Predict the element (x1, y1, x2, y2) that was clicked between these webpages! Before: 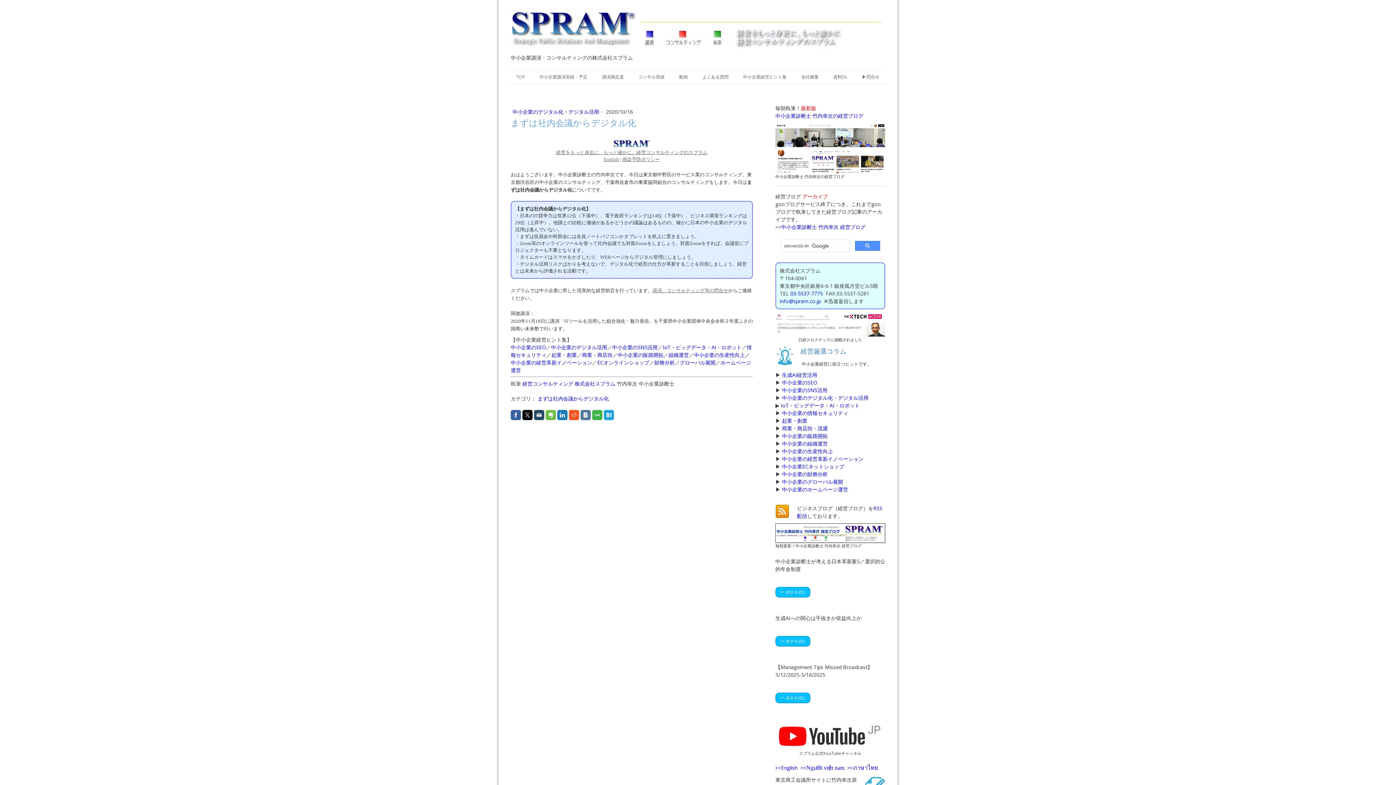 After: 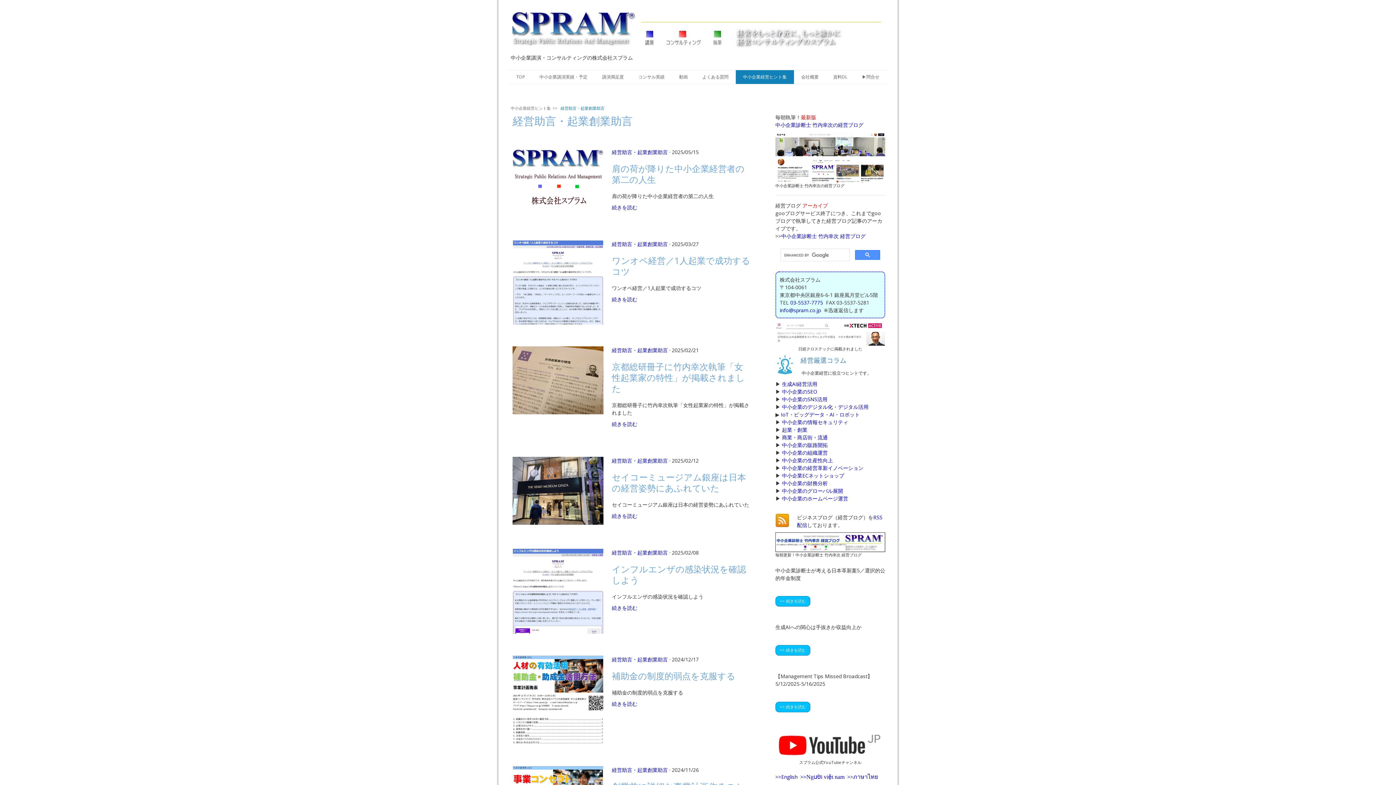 Action: bbox: (782, 417, 807, 424) label: 起業・創業